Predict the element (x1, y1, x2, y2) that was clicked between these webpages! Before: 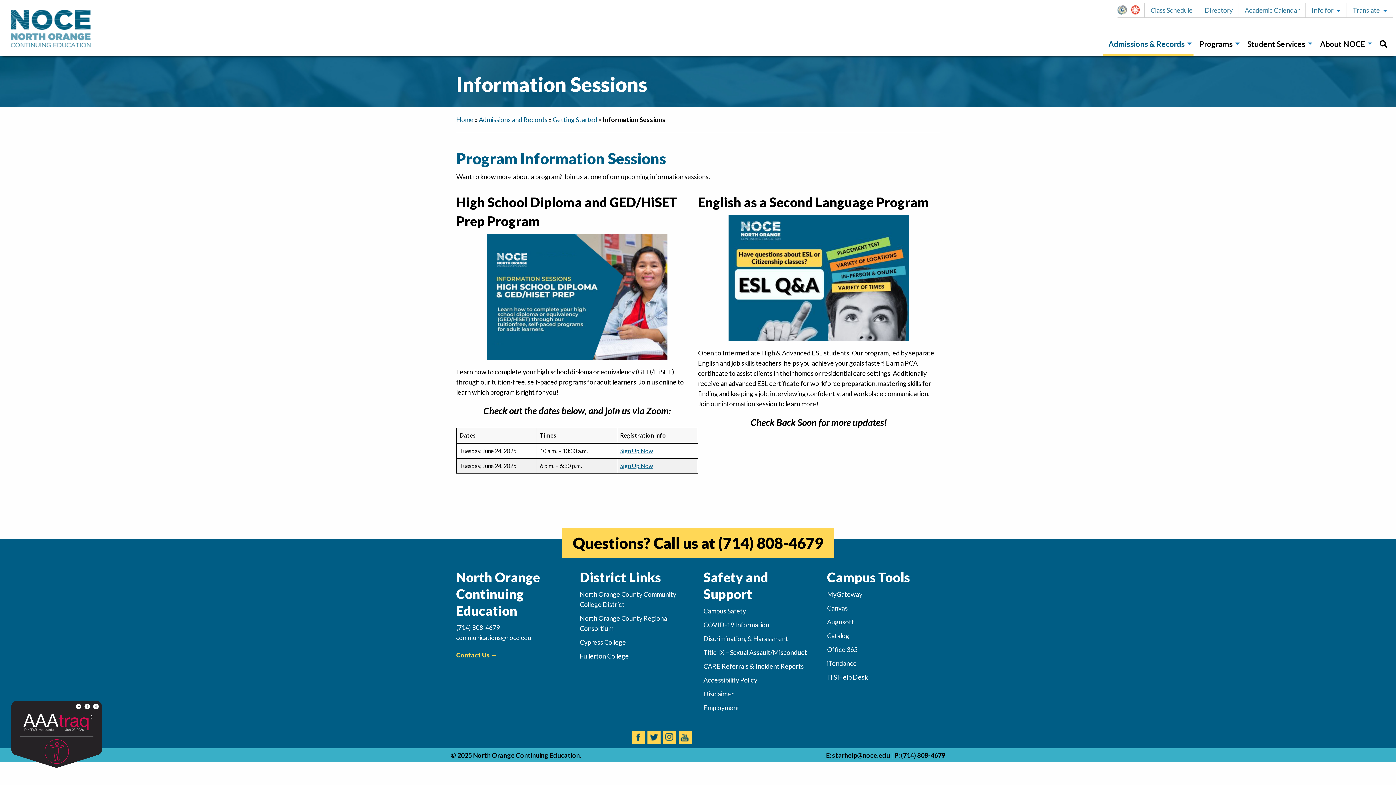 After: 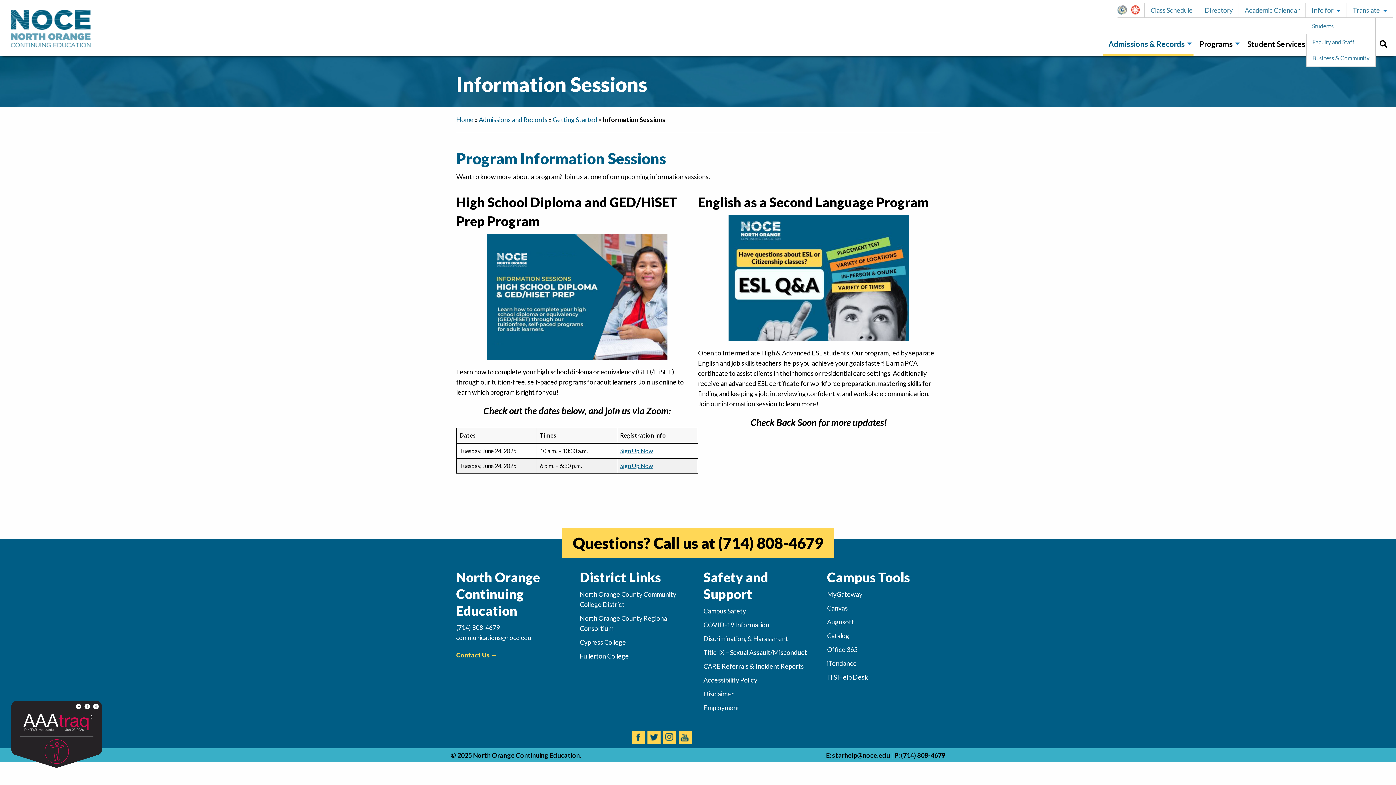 Action: label: Info for bbox: (1306, 2, 1346, 17)